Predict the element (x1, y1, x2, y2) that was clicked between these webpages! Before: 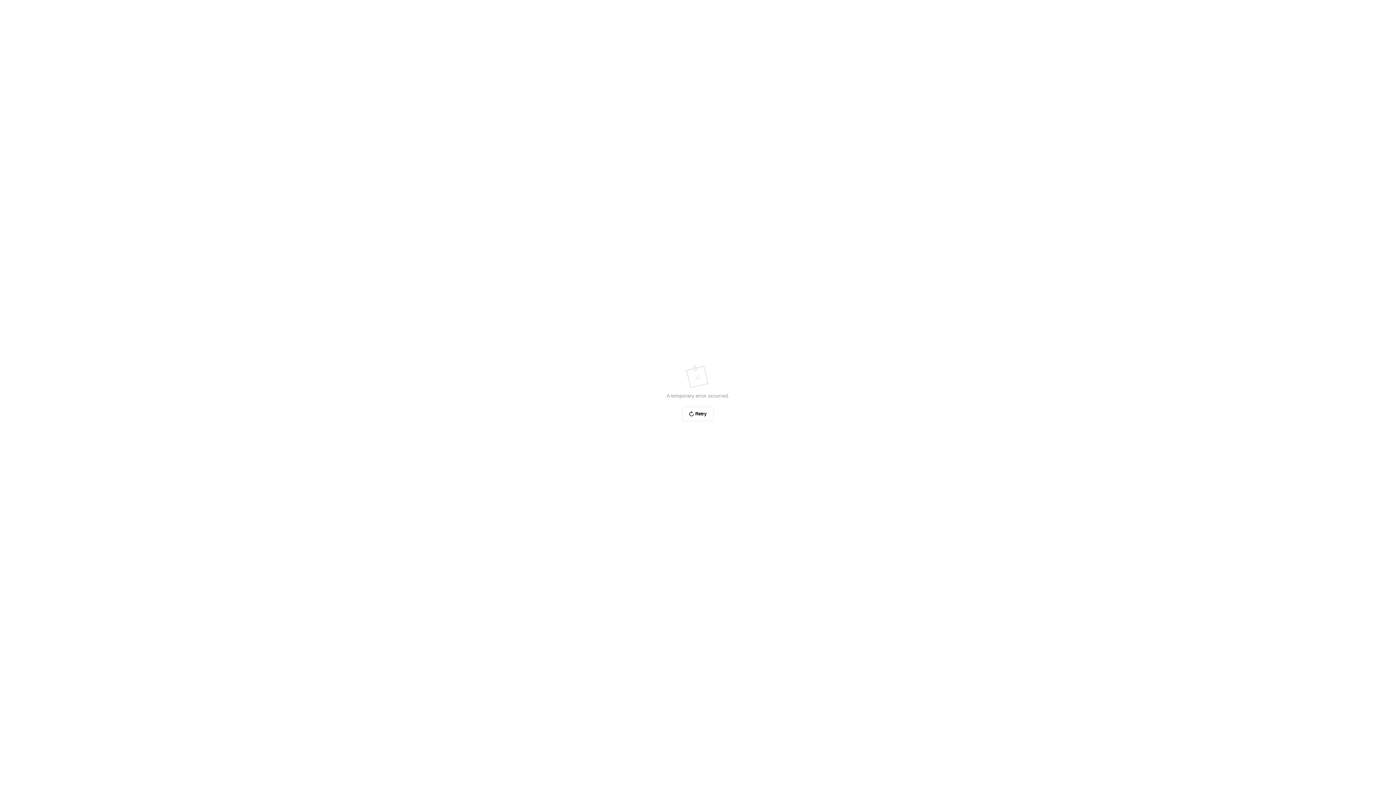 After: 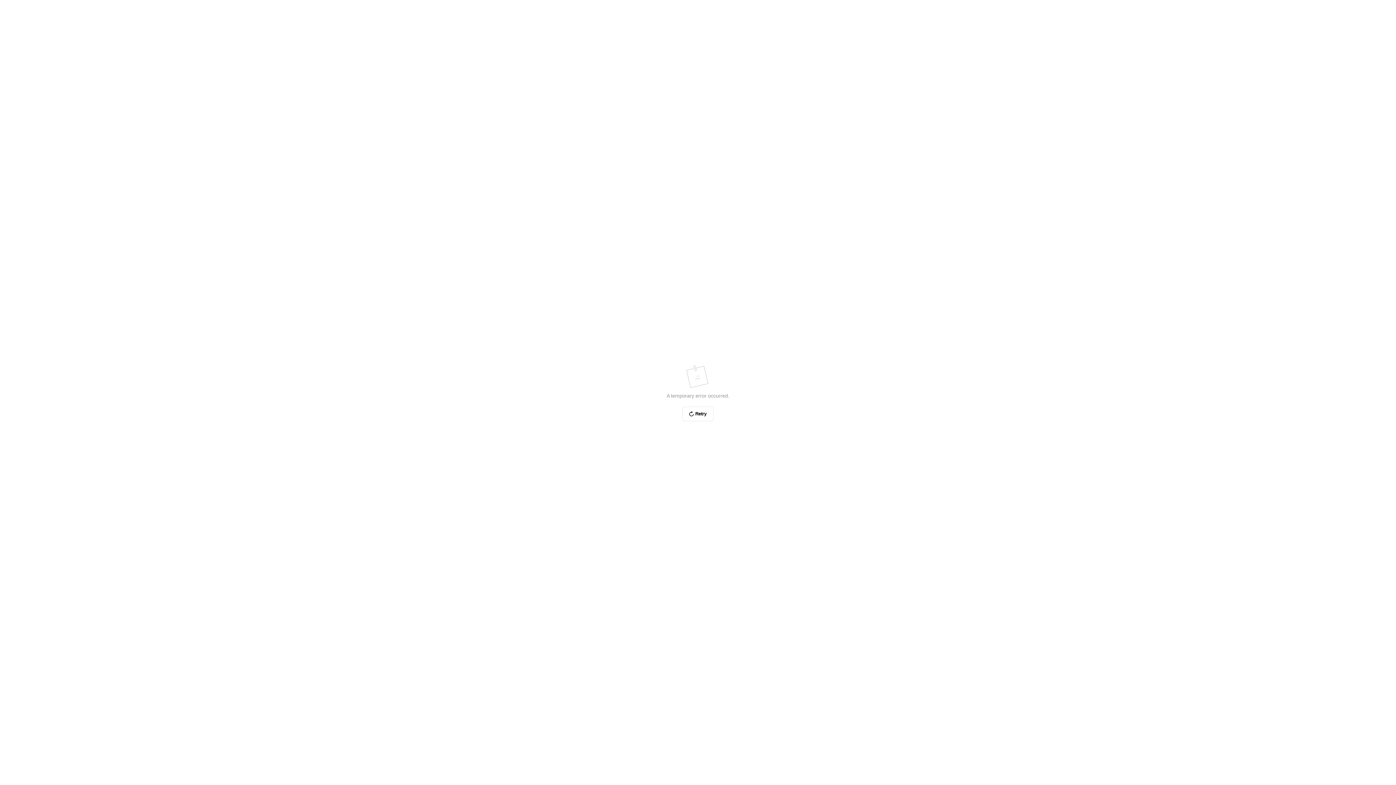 Action: label: Retry bbox: (682, 406, 713, 421)